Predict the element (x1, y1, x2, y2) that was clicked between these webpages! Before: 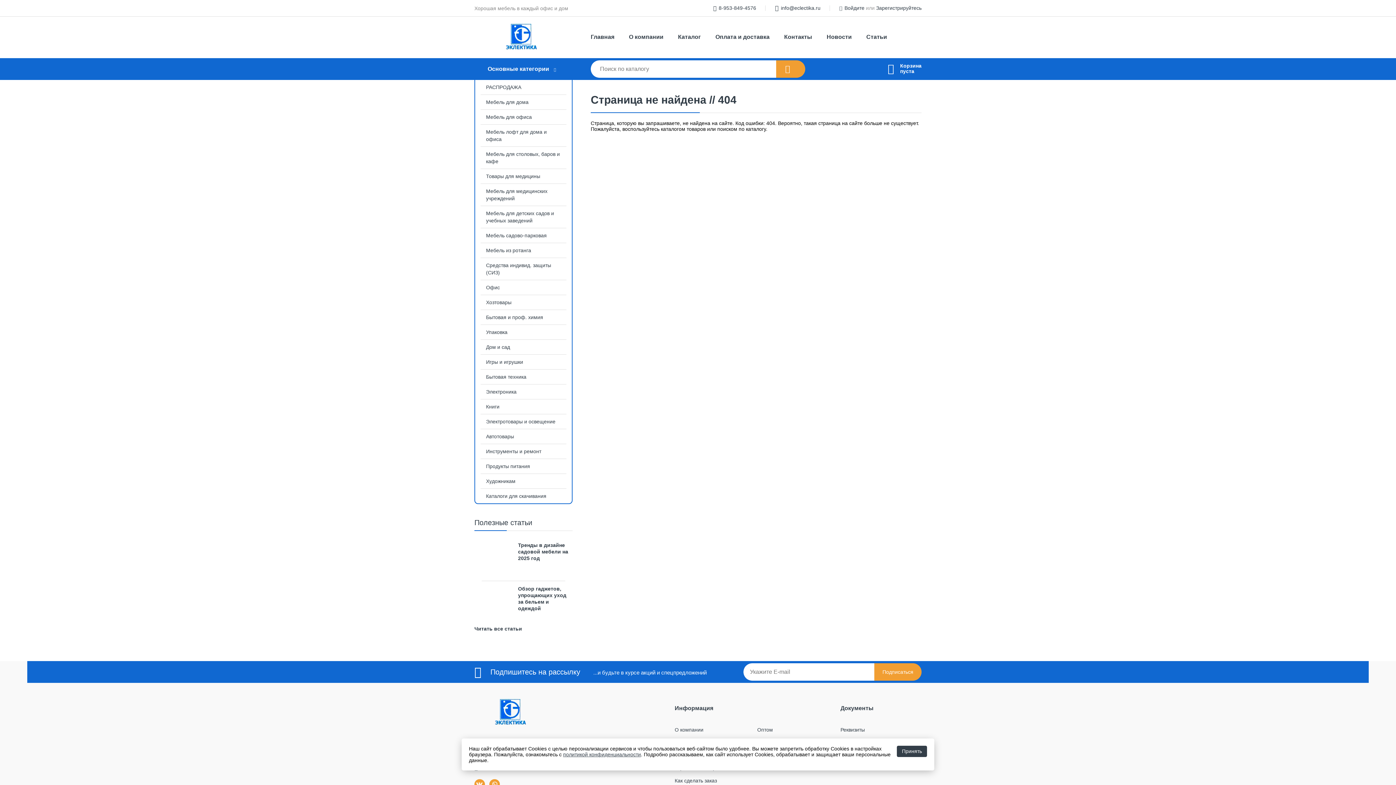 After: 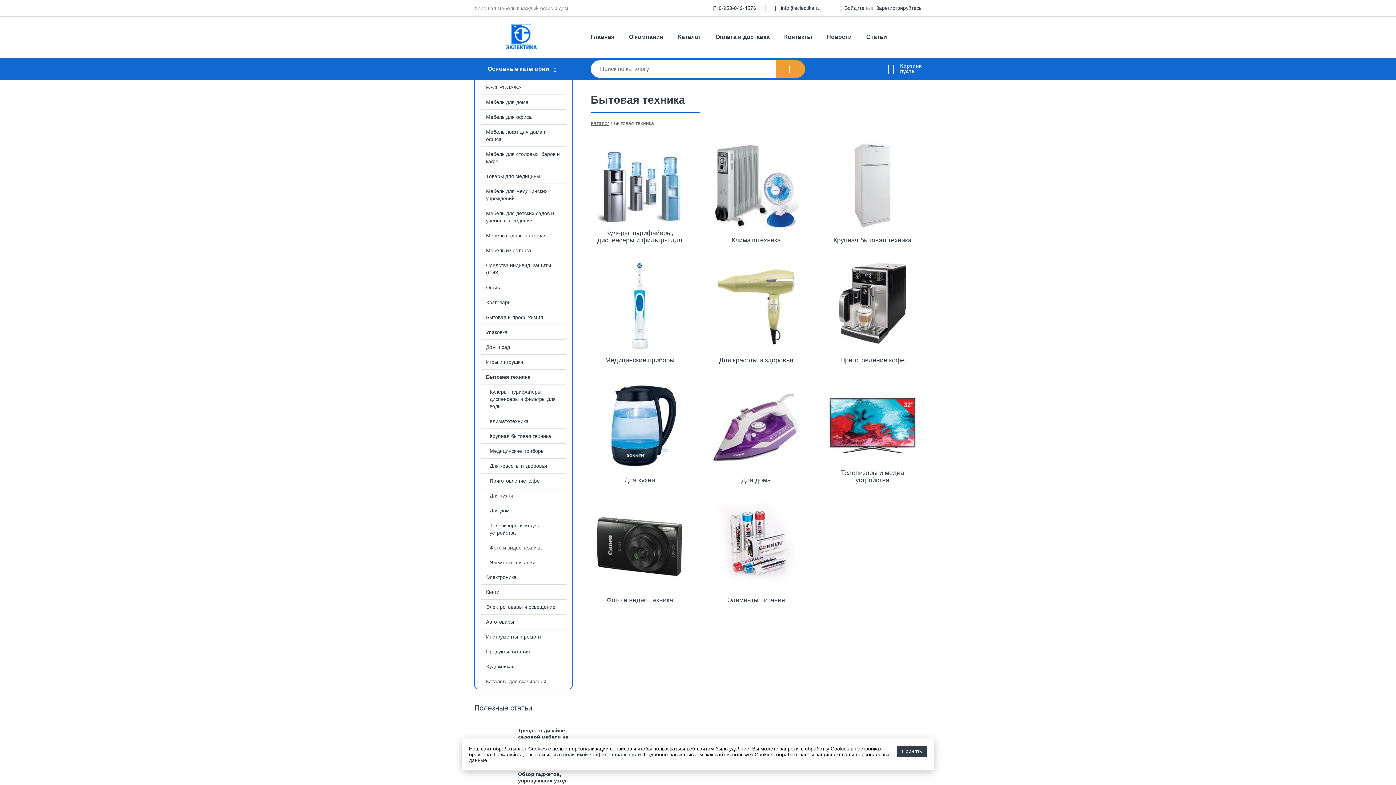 Action: bbox: (475, 369, 572, 384) label: Бытовая техника